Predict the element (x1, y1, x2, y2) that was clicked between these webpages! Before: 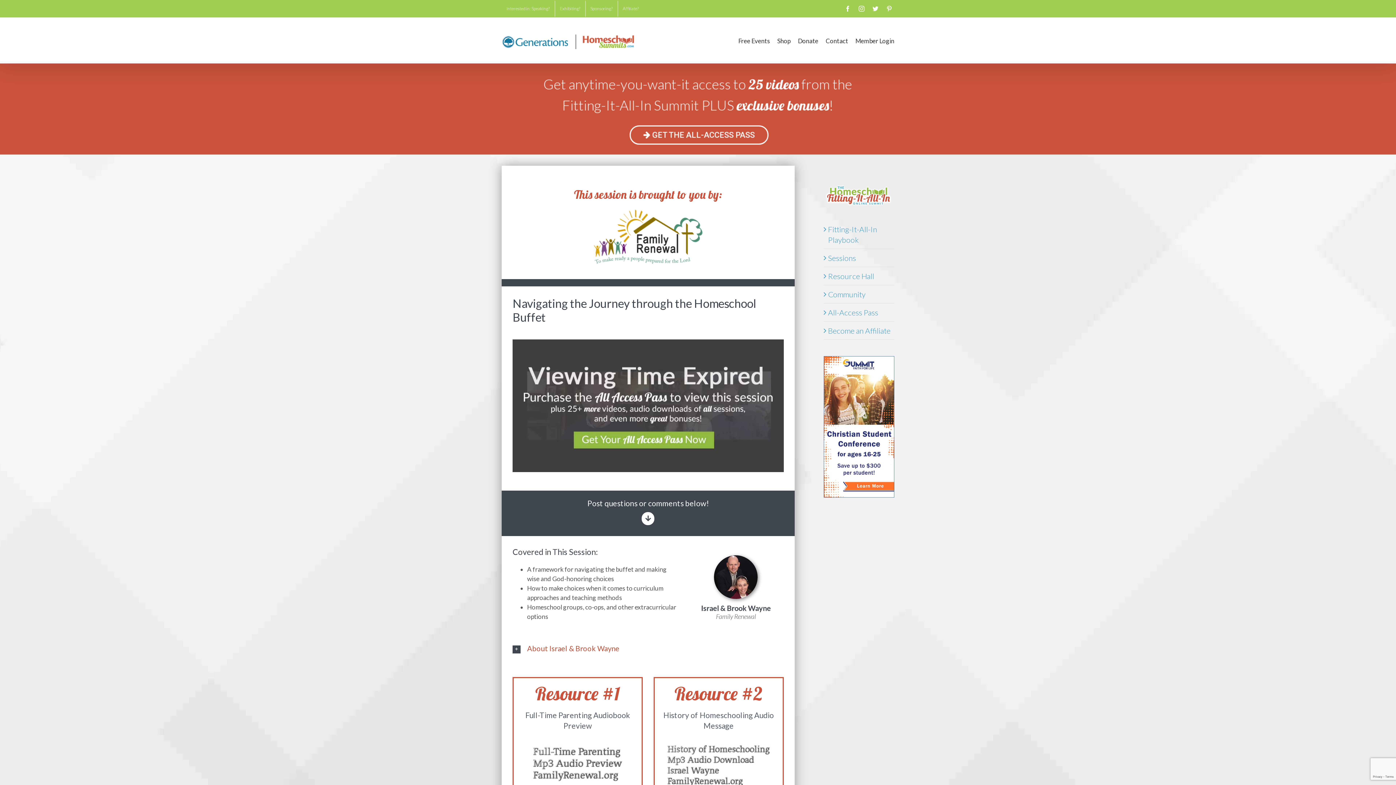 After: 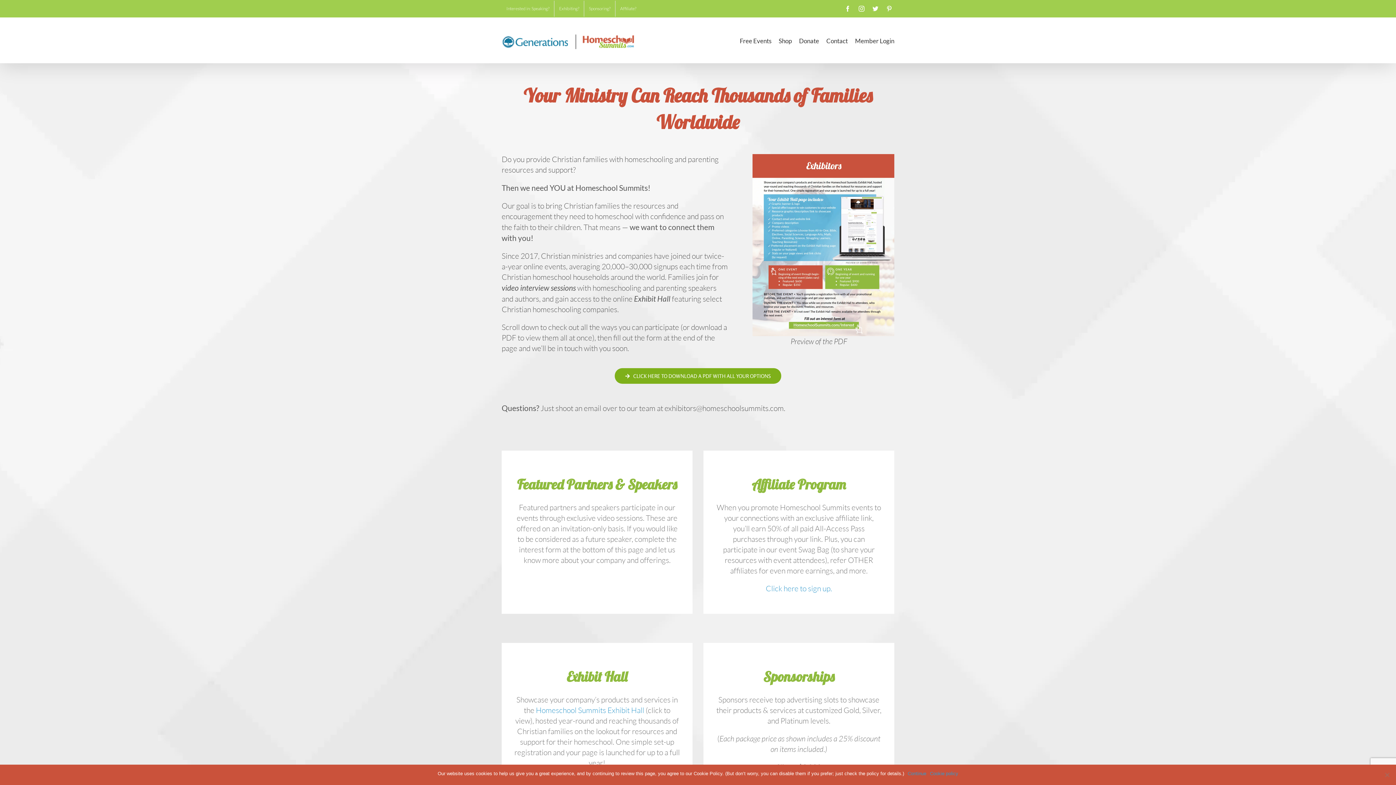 Action: label: Exhibiting? bbox: (555, 0, 585, 16)